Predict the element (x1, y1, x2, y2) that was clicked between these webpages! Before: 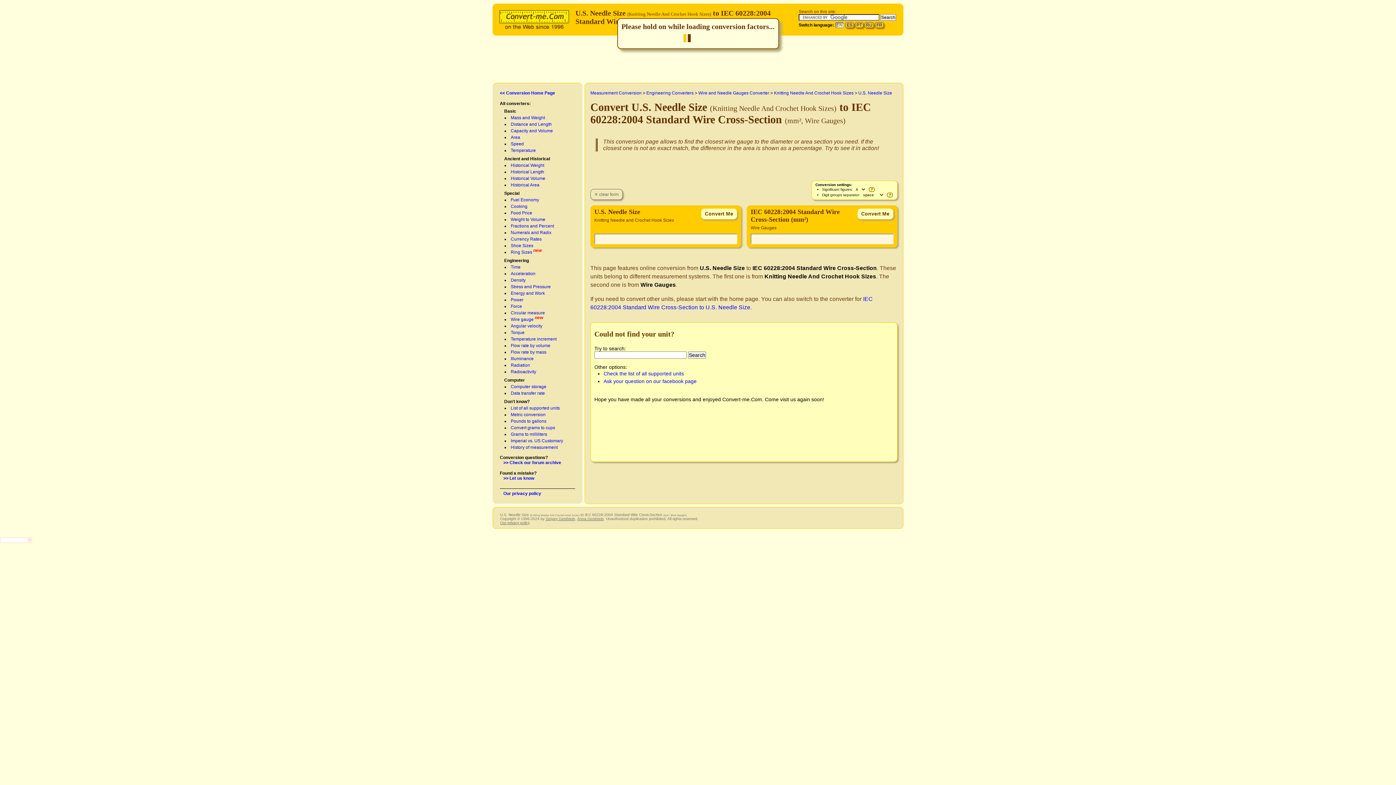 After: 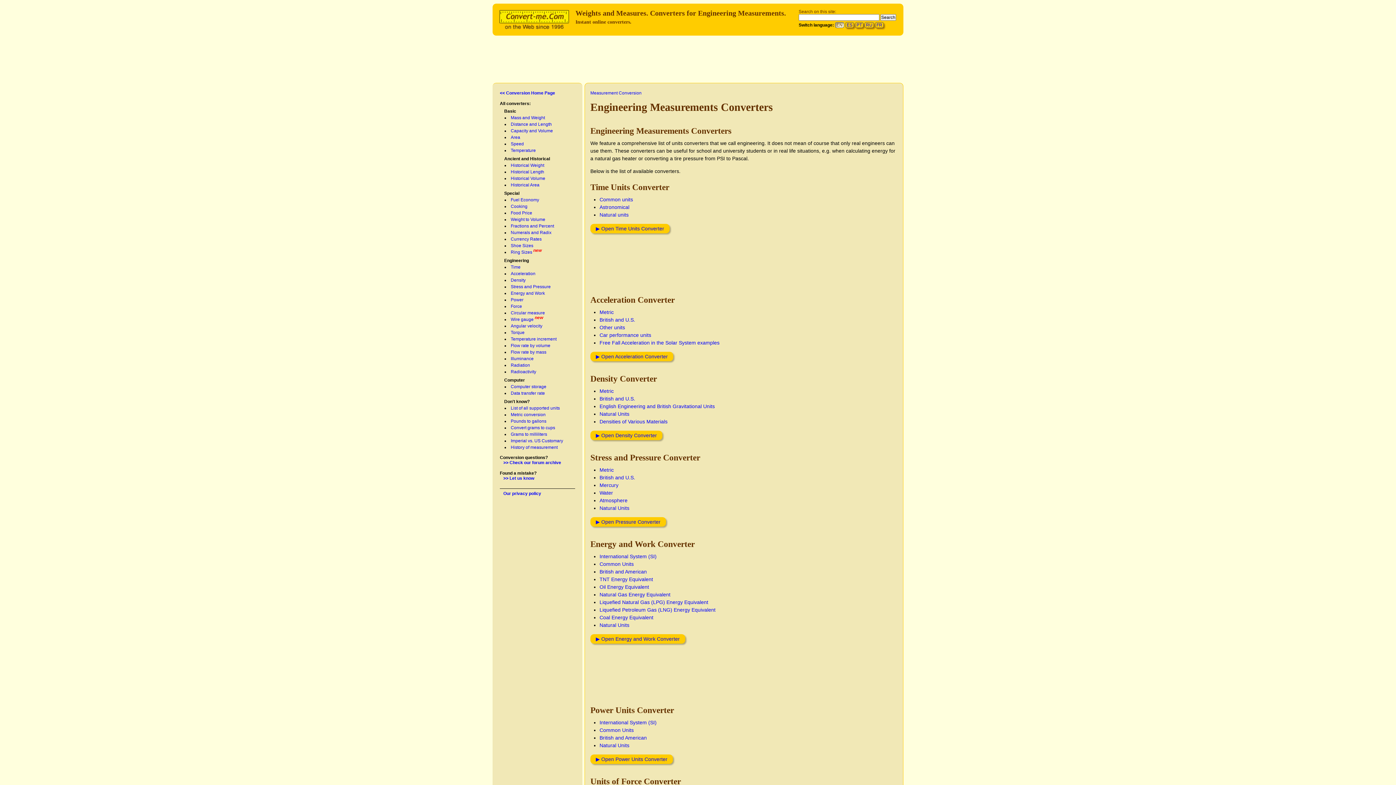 Action: label: Engineering Converters bbox: (646, 90, 693, 95)